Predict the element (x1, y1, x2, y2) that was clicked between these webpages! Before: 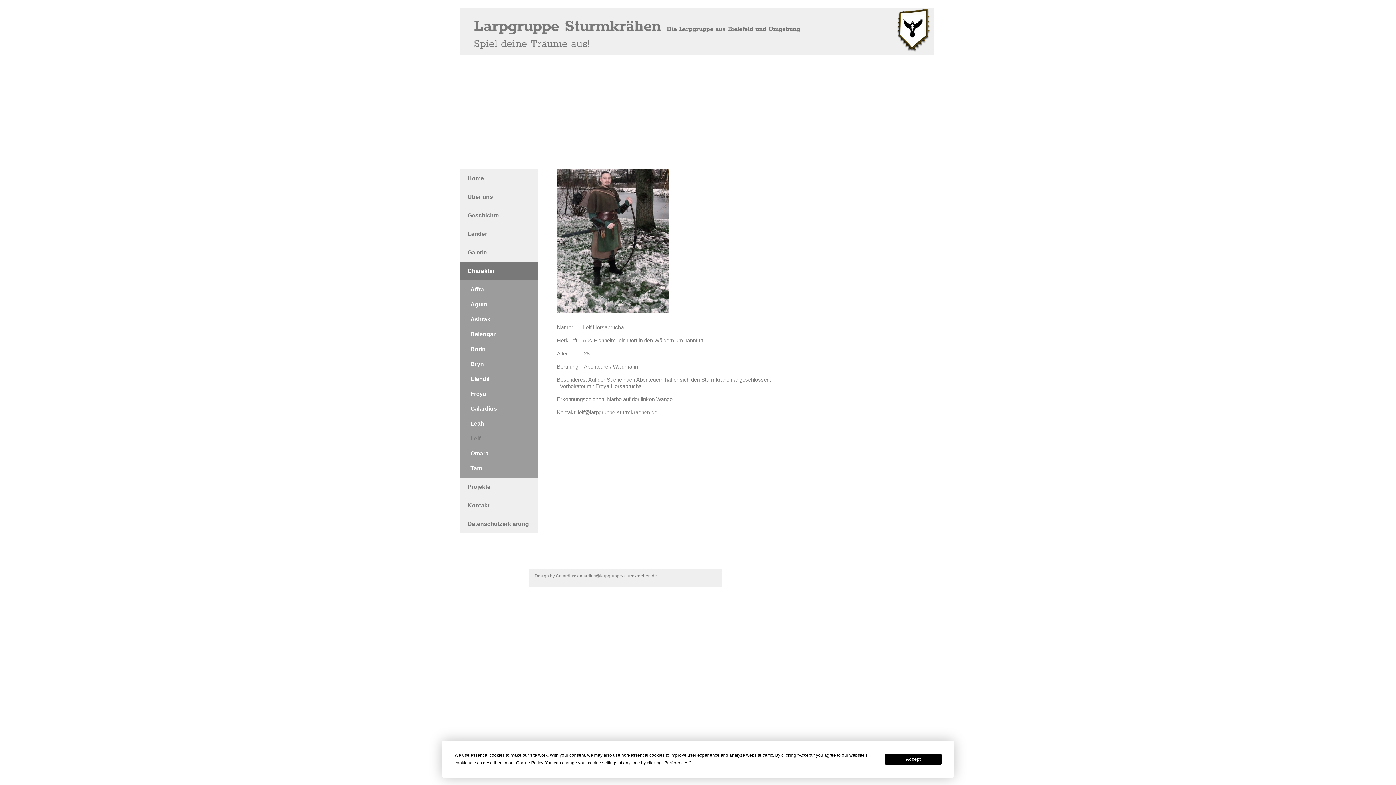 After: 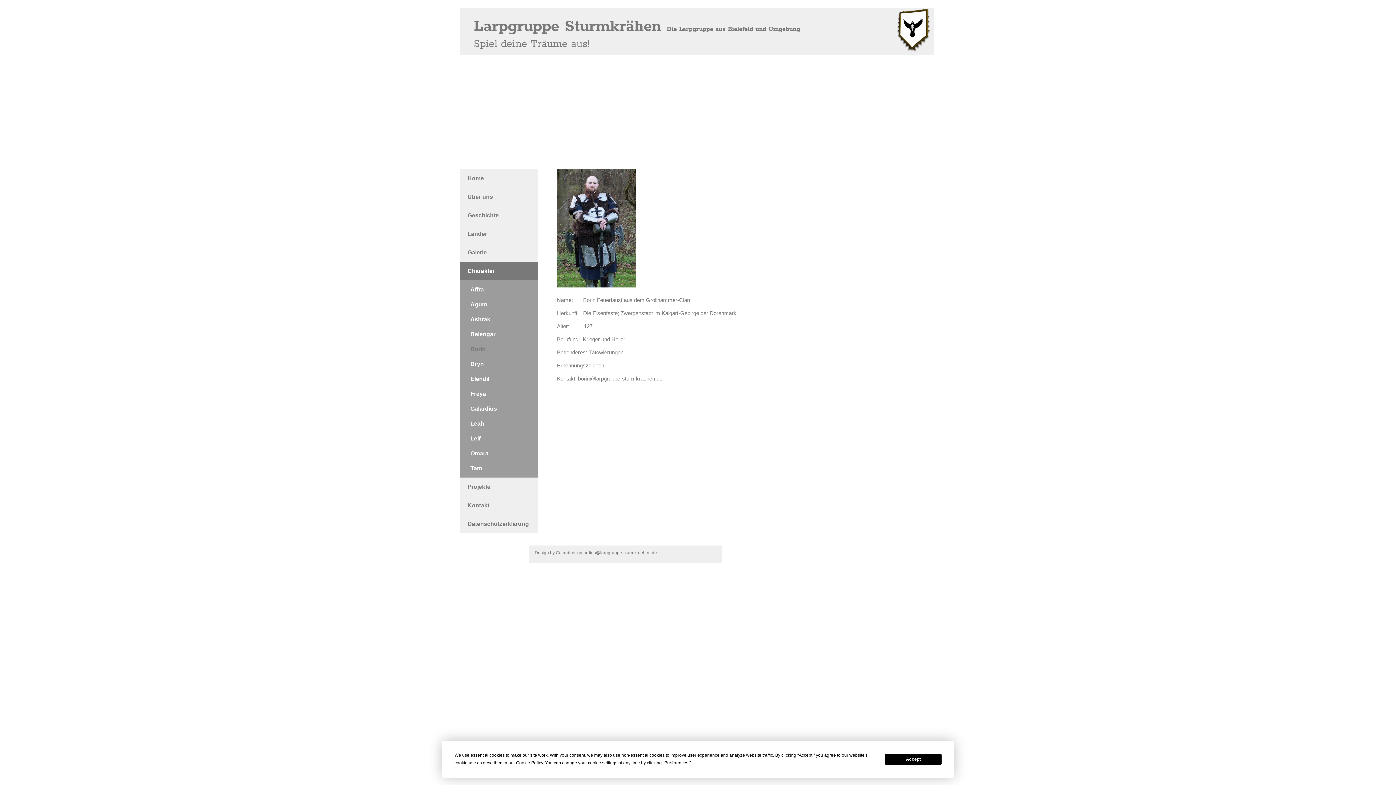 Action: label: Borin bbox: (460, 341, 537, 356)